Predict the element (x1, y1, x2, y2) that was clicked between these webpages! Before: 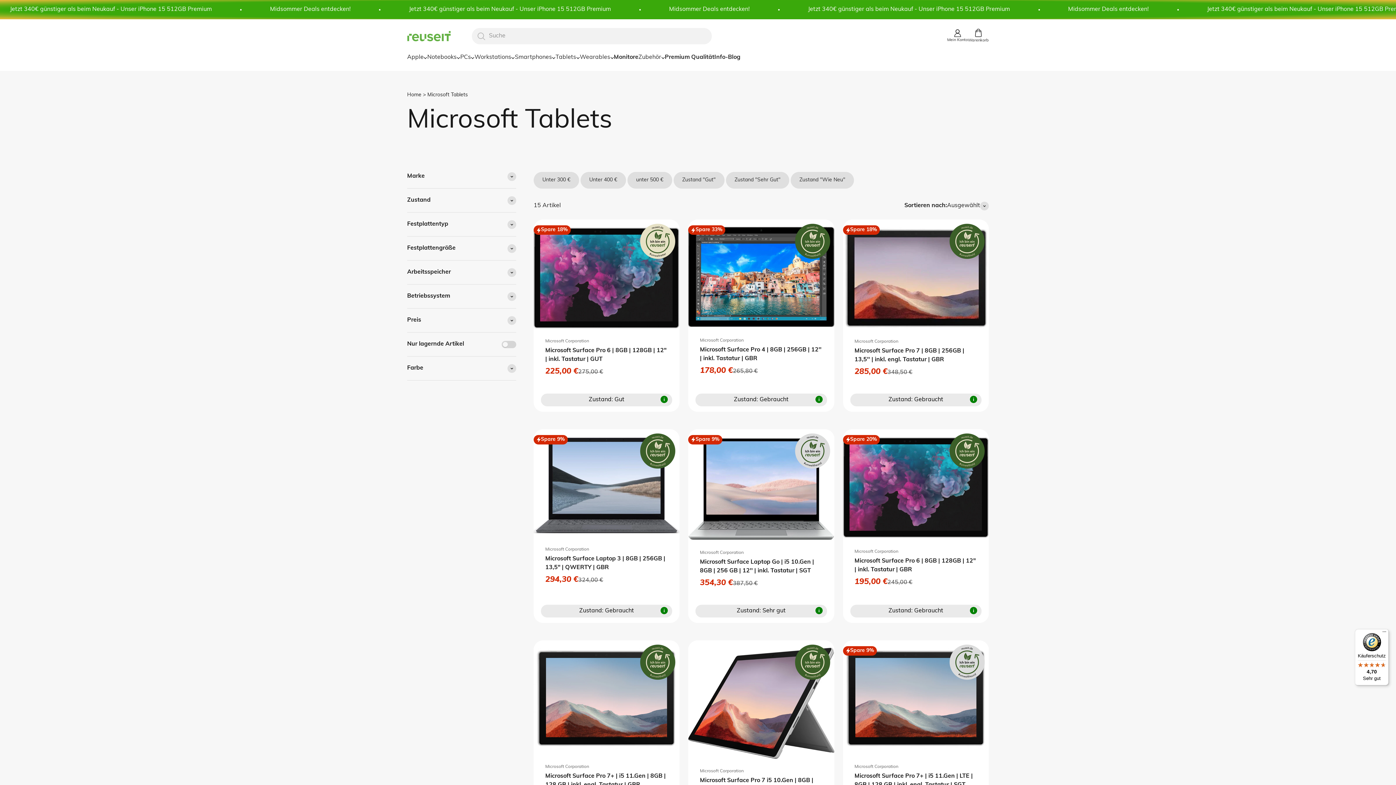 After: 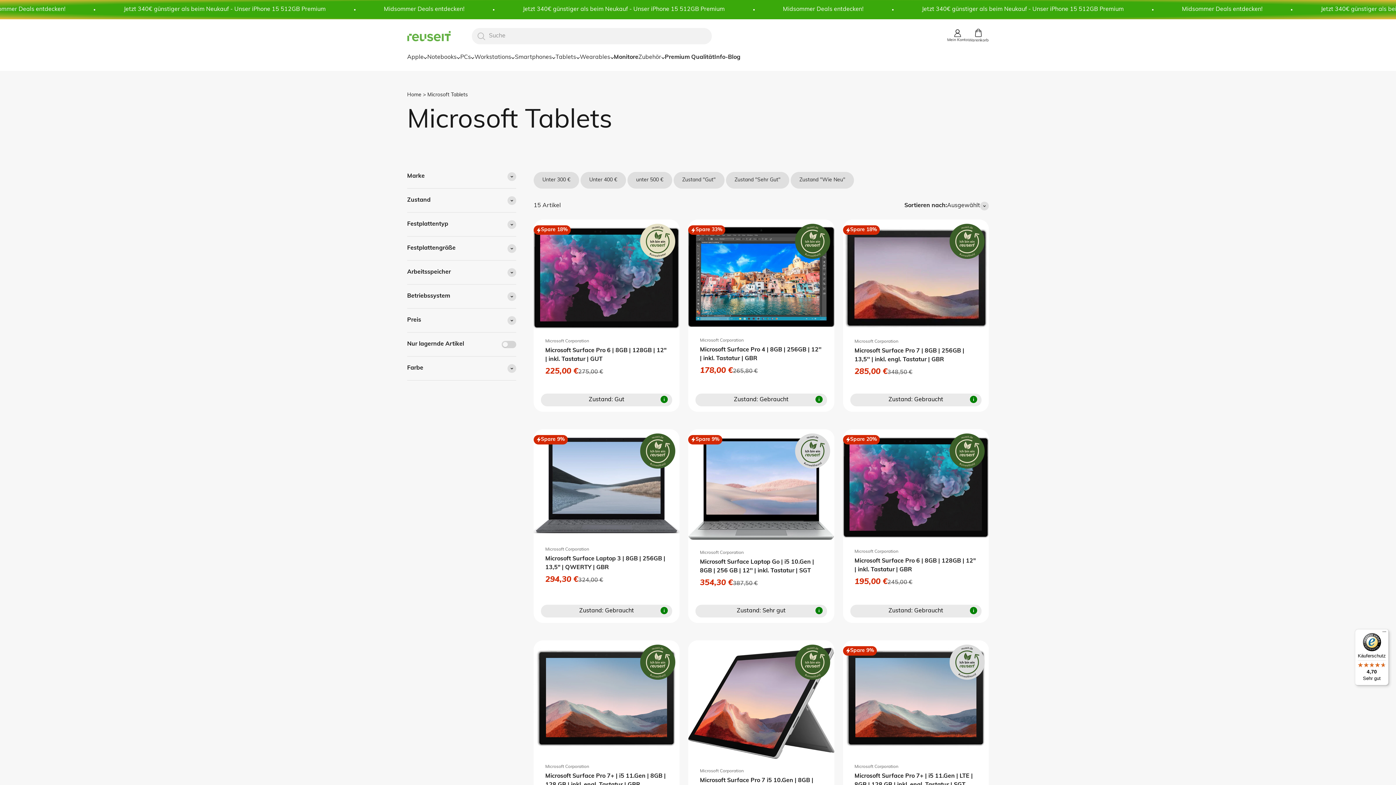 Action: bbox: (726, 172, 789, 188) label: Zustand "Sehr Gut"